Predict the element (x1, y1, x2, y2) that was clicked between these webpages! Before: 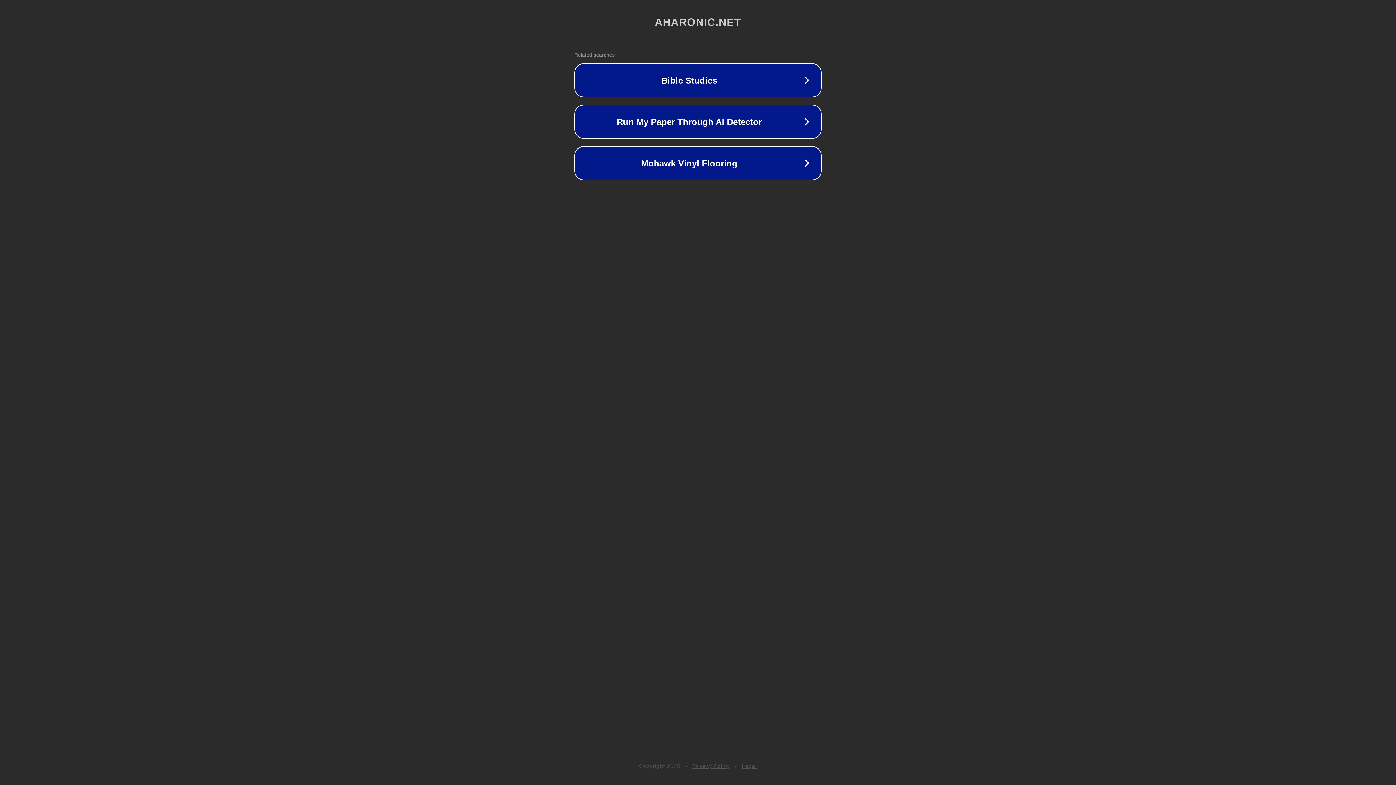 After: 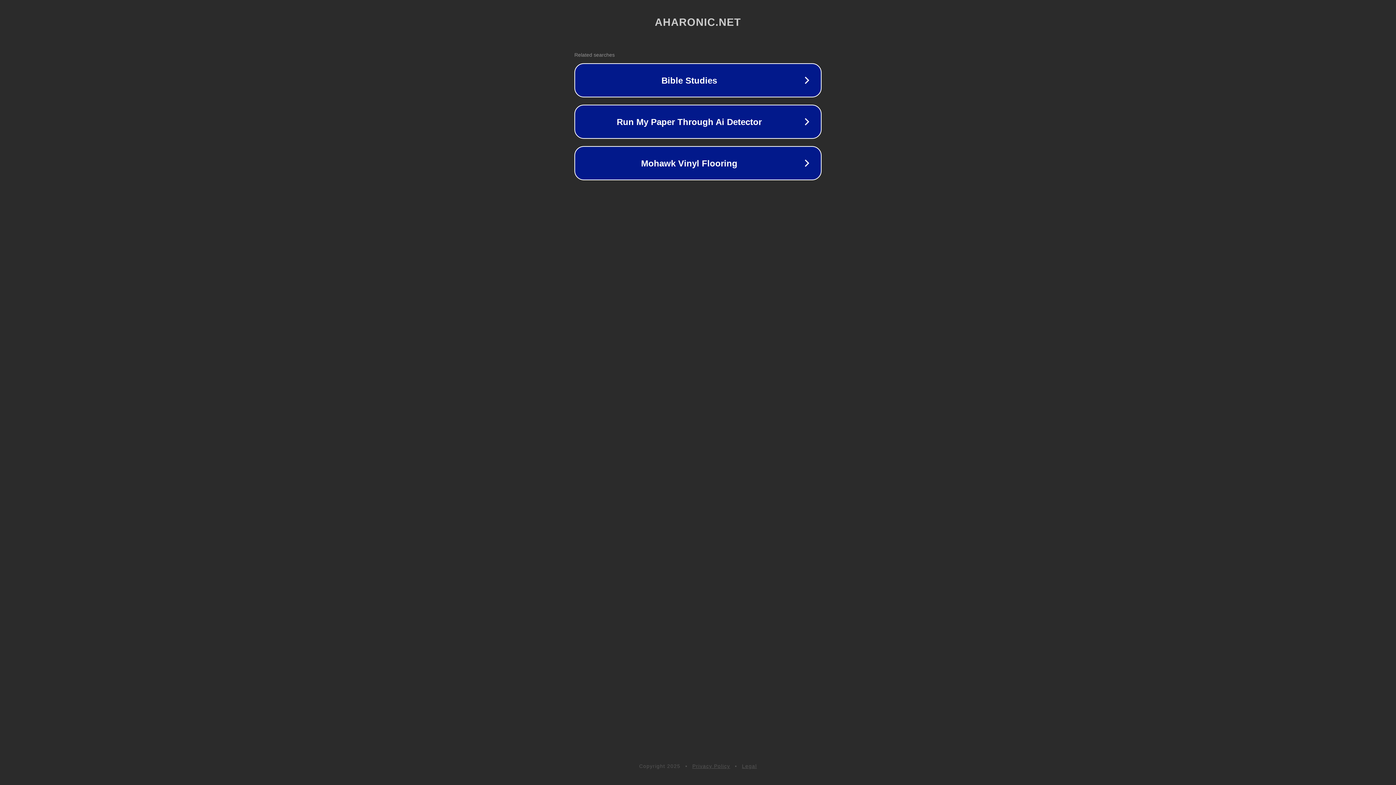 Action: bbox: (742, 763, 757, 769) label: Legal